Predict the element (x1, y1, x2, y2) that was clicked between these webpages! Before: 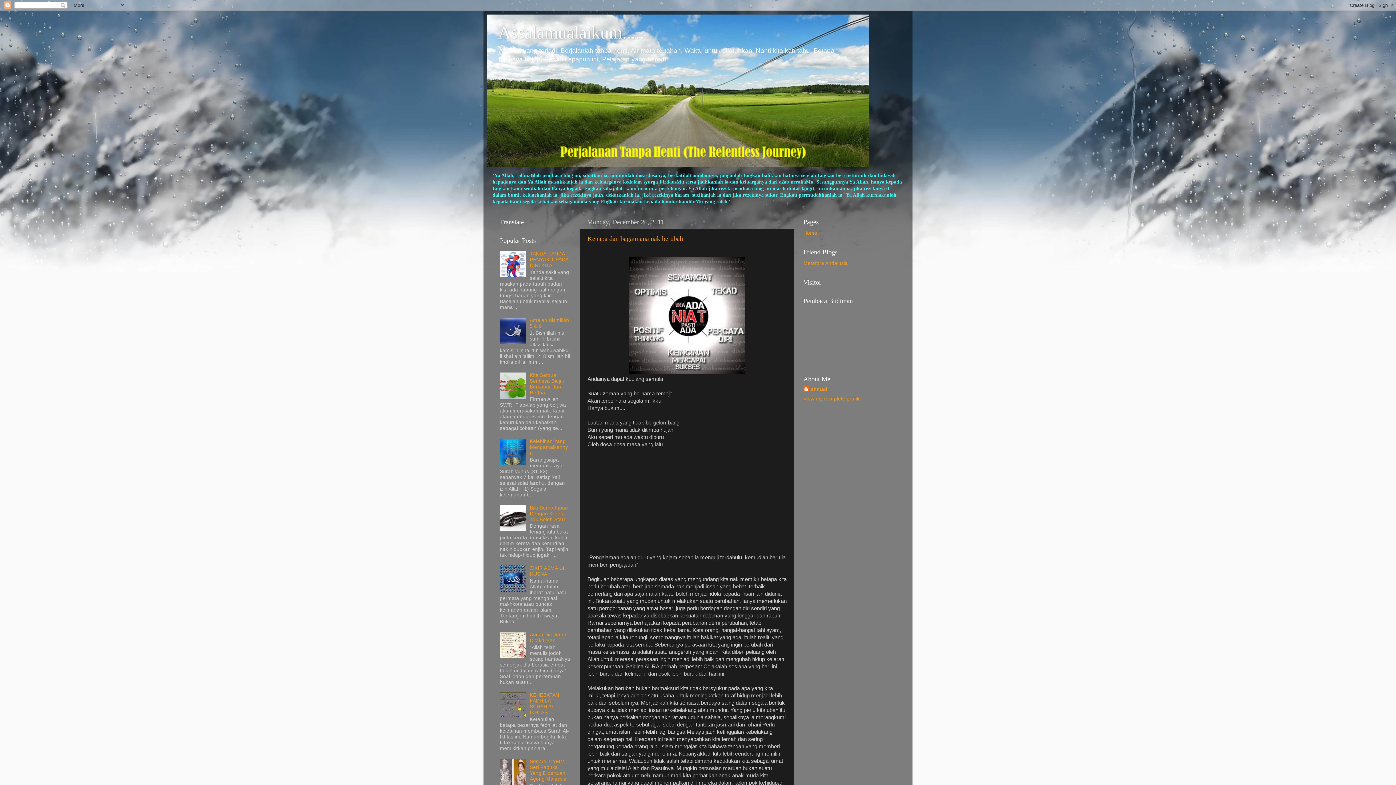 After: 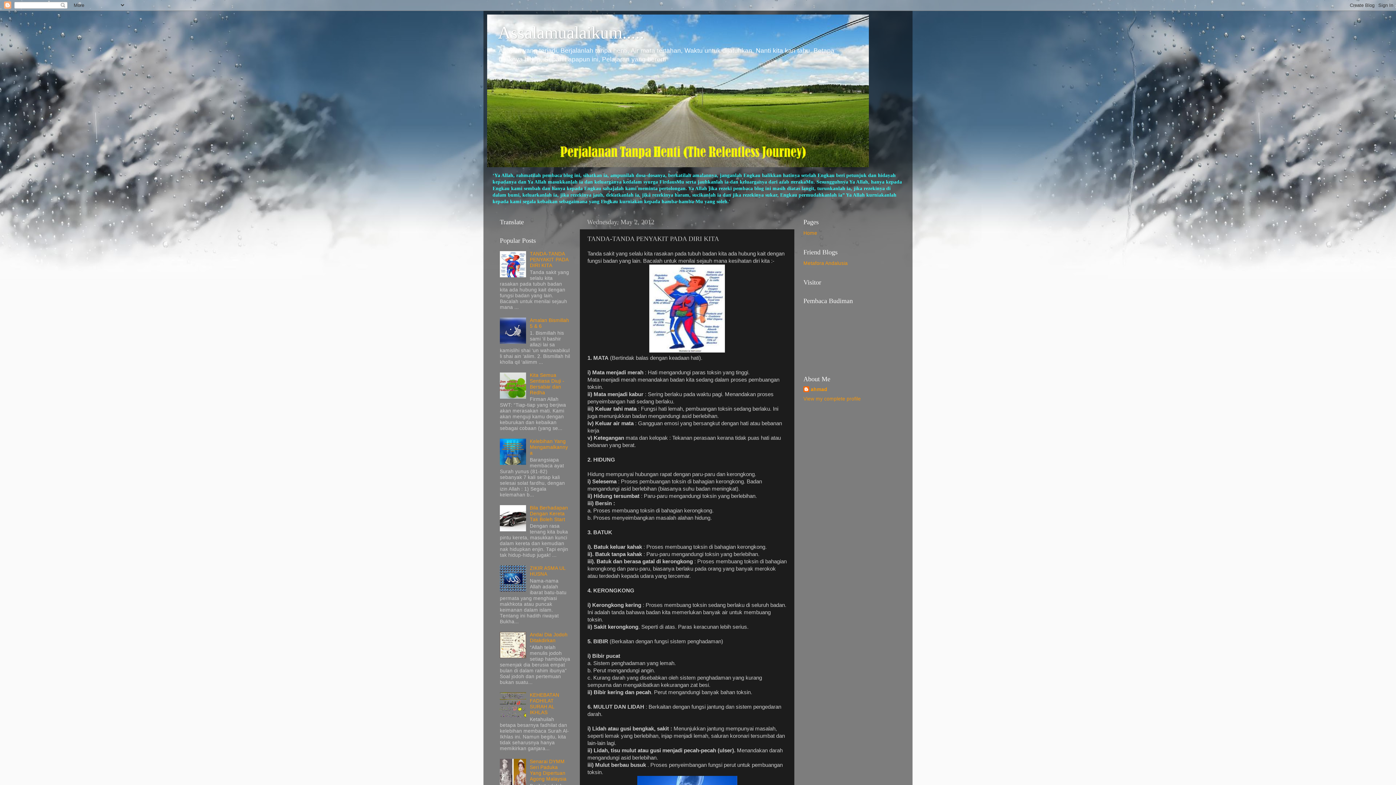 Action: label: TANDA-TANDA PENYAKIT PADA DIRI KITA bbox: (529, 251, 568, 268)